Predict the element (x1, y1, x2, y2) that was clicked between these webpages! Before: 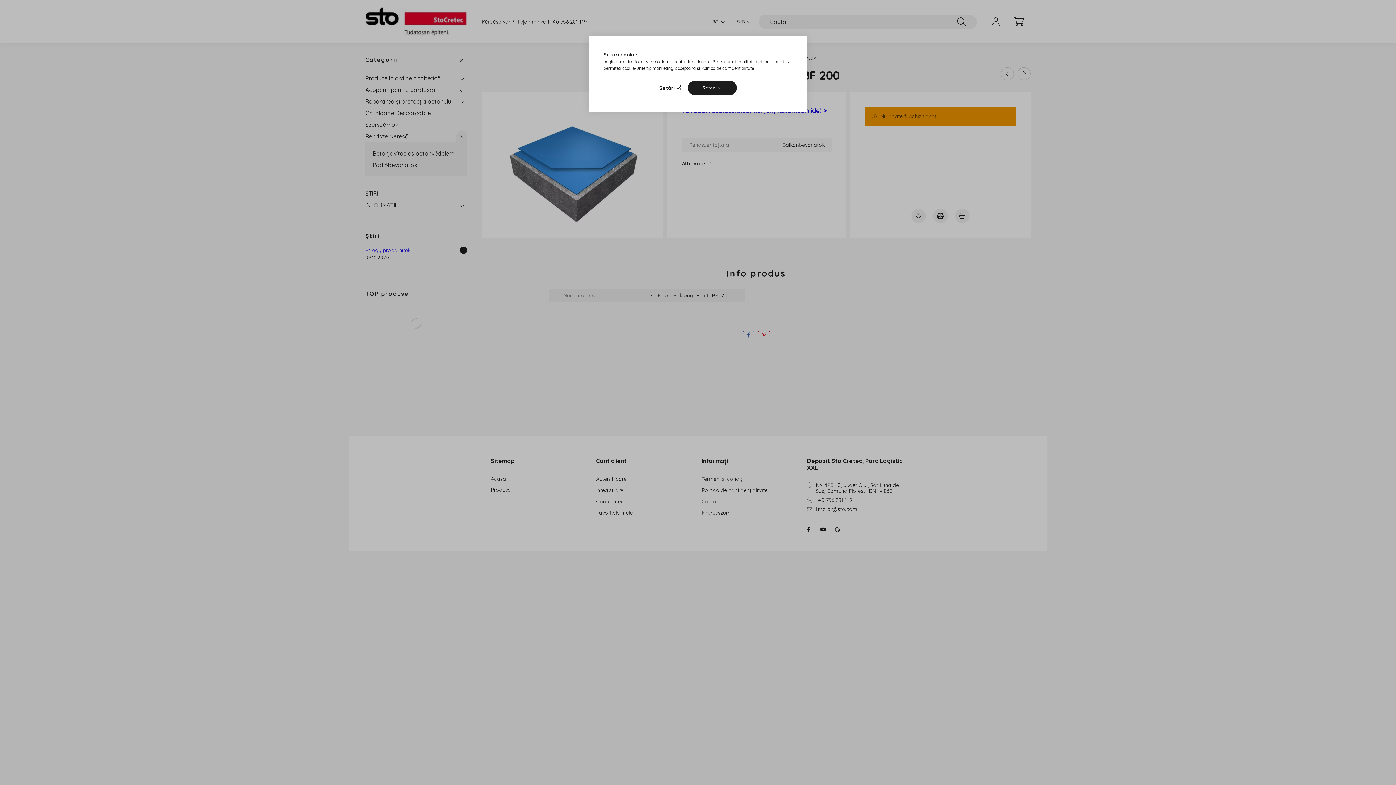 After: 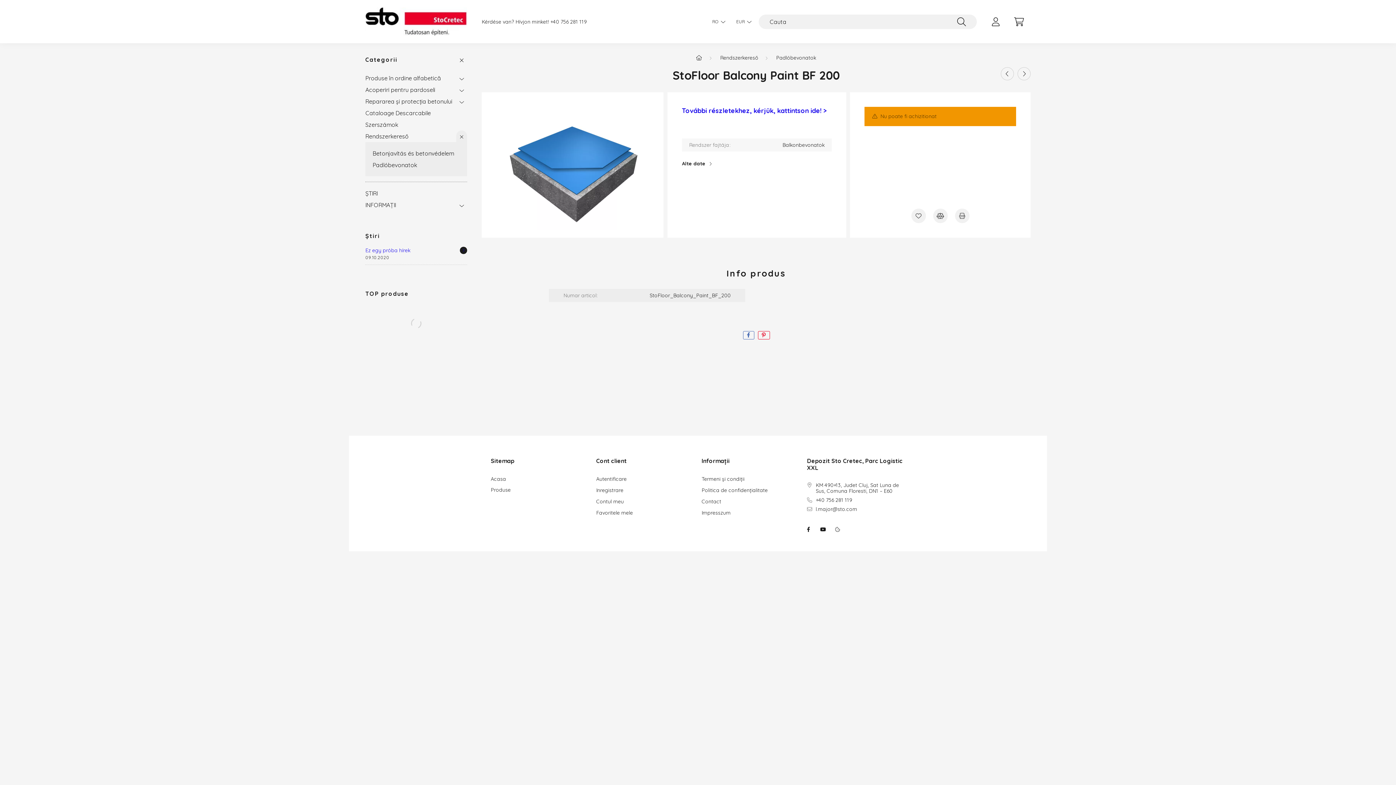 Action: bbox: (688, 80, 736, 95) label: Setez